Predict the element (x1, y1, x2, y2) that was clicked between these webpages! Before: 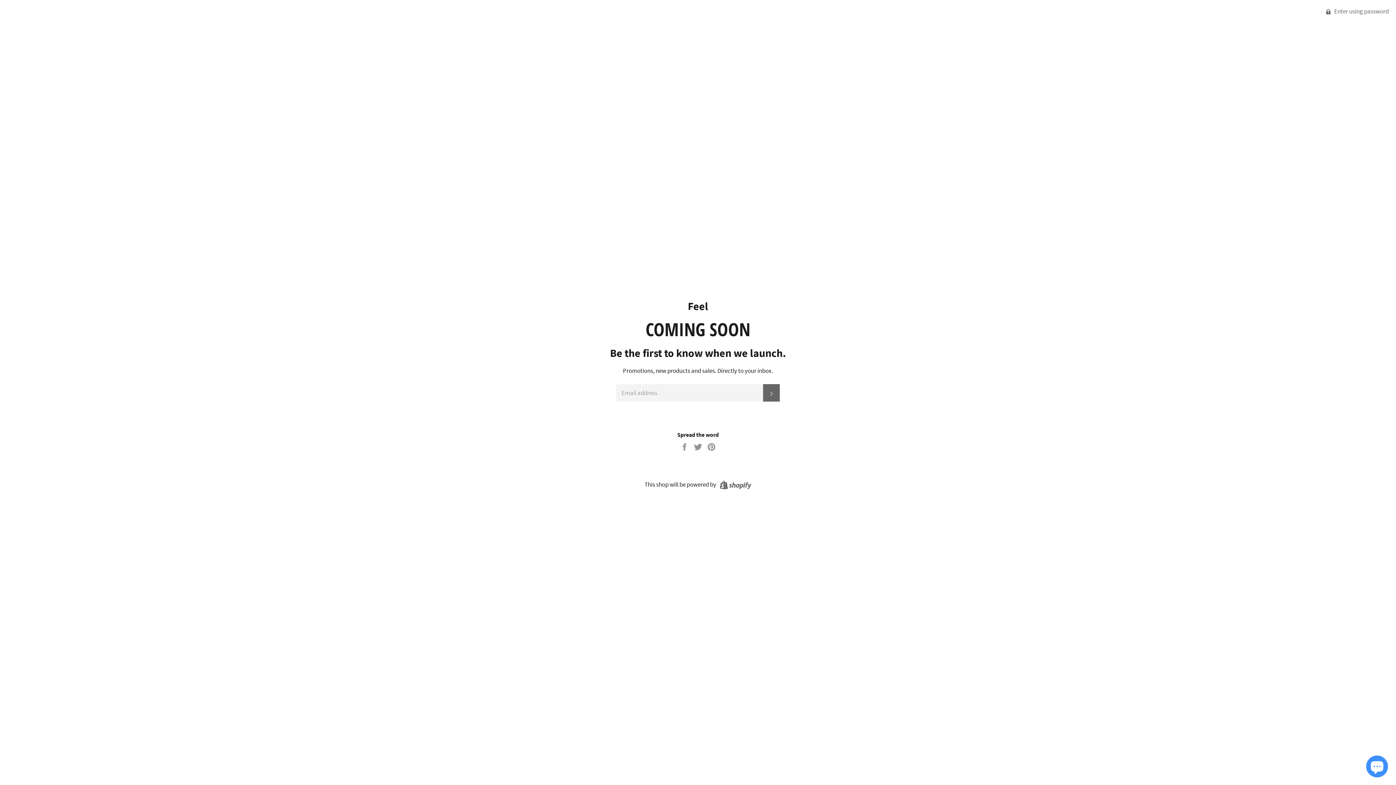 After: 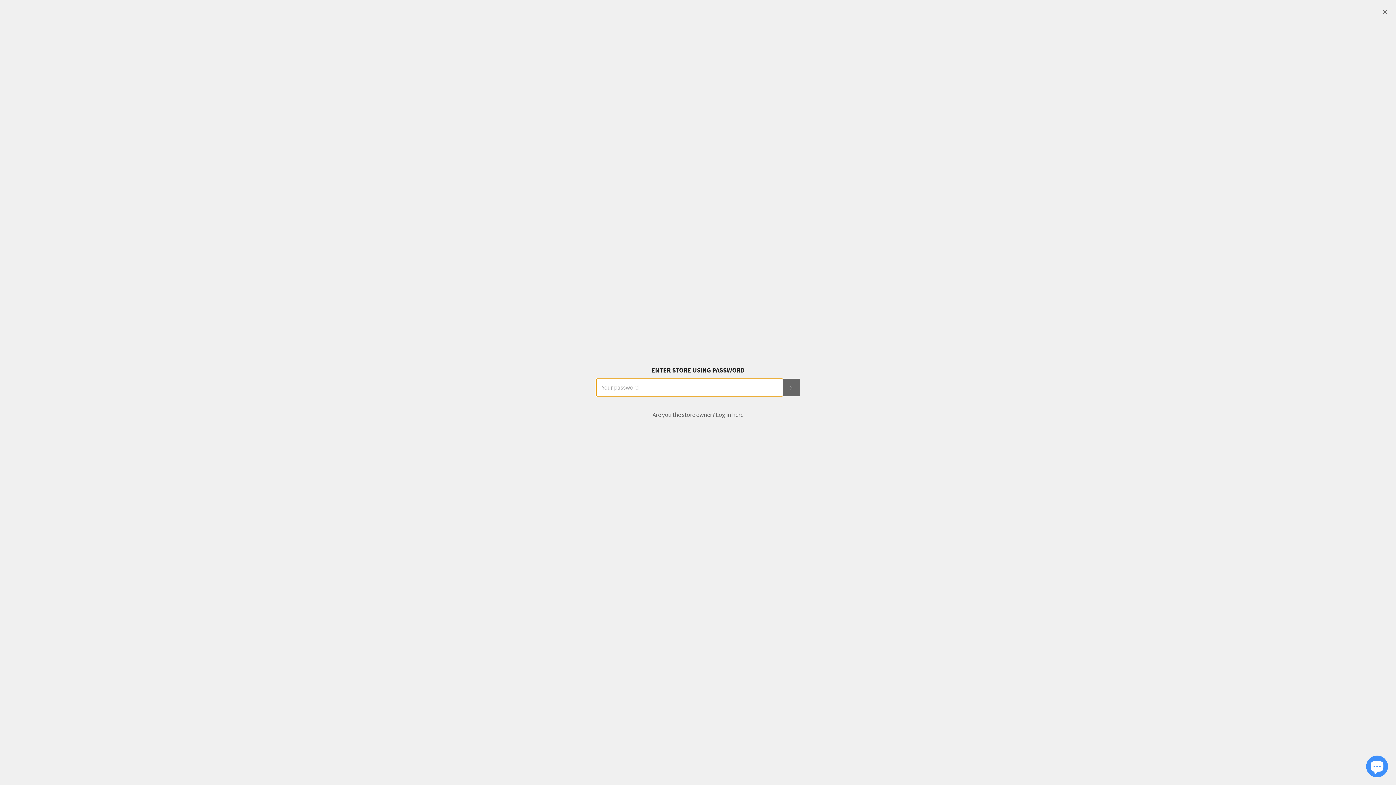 Action: label:  Enter using password bbox: (1319, 0, 1396, 22)